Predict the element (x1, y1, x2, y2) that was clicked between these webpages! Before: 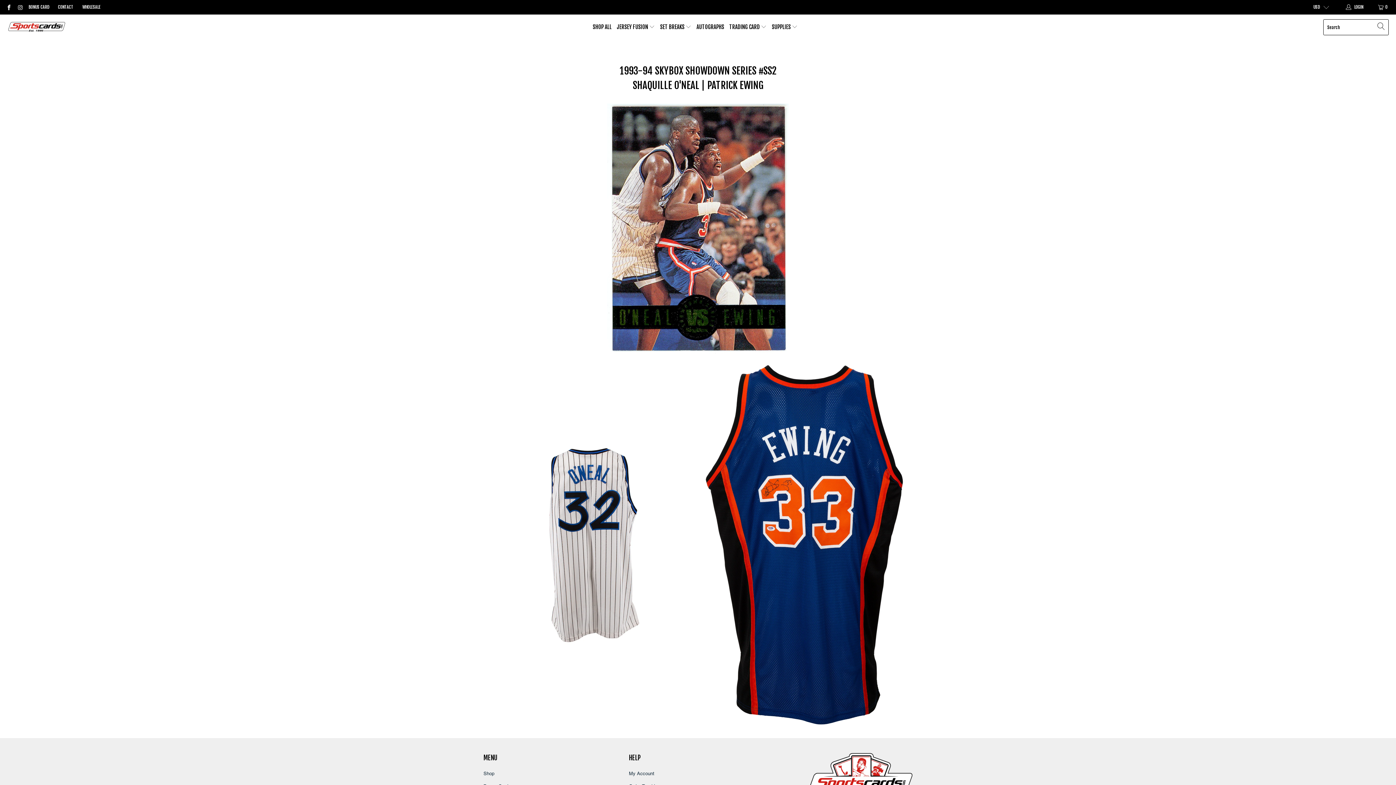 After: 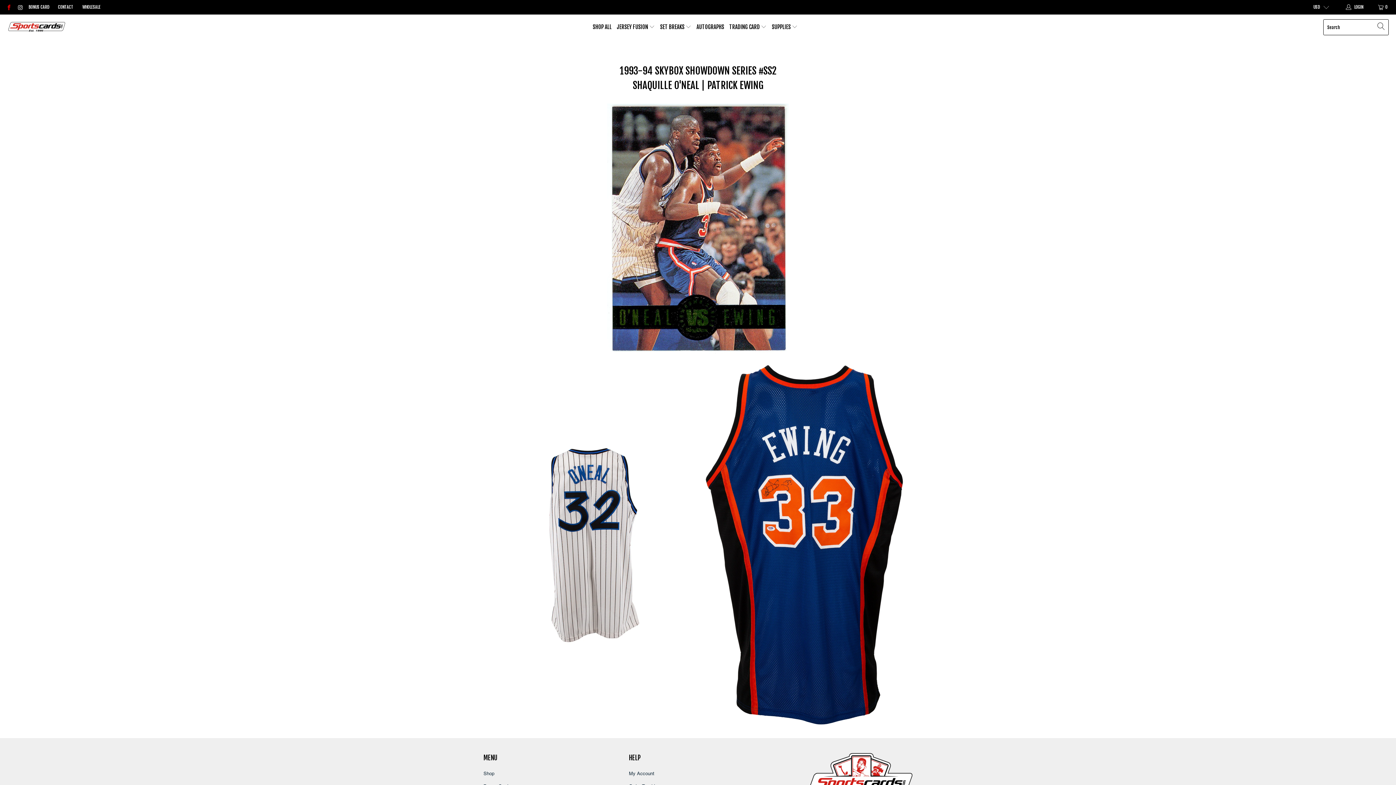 Action: bbox: (5, 4, 11, 9)